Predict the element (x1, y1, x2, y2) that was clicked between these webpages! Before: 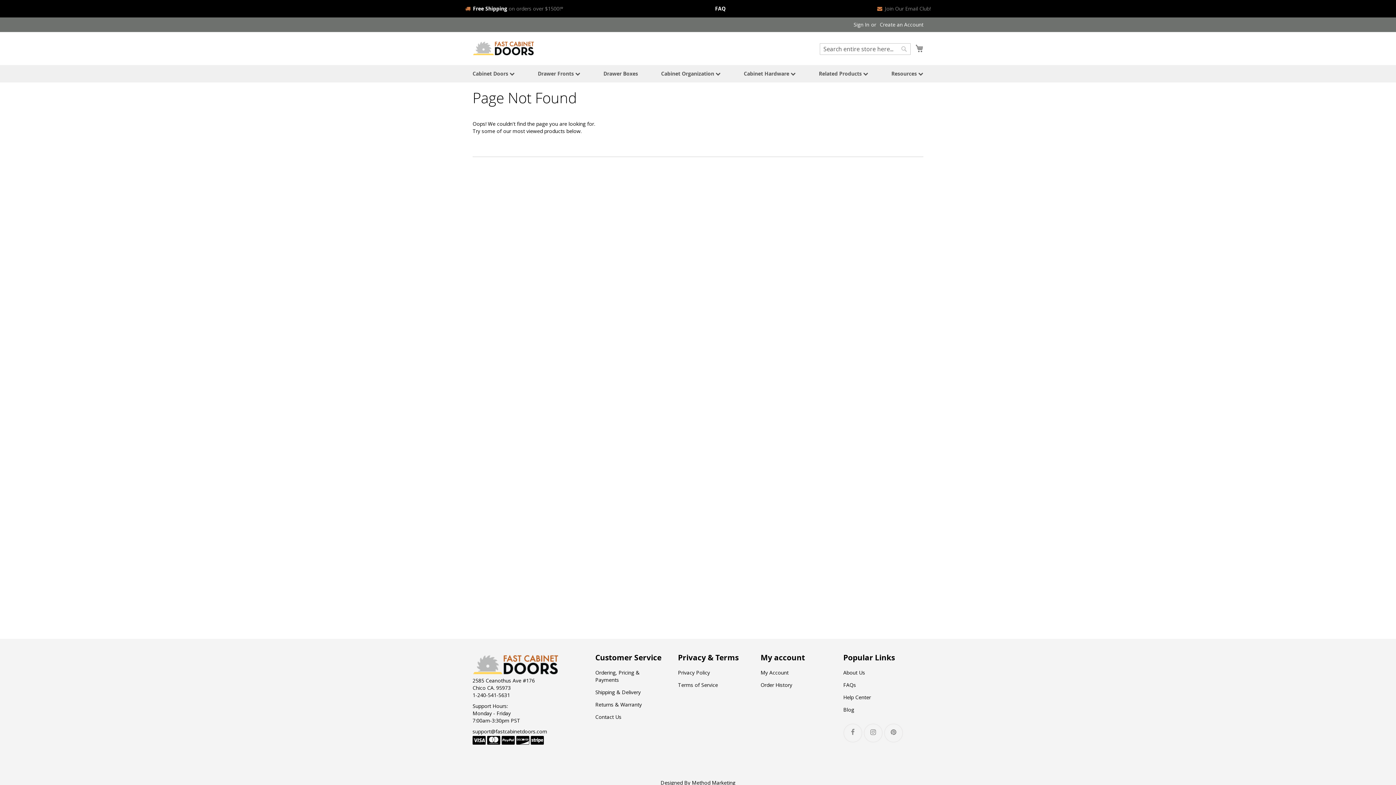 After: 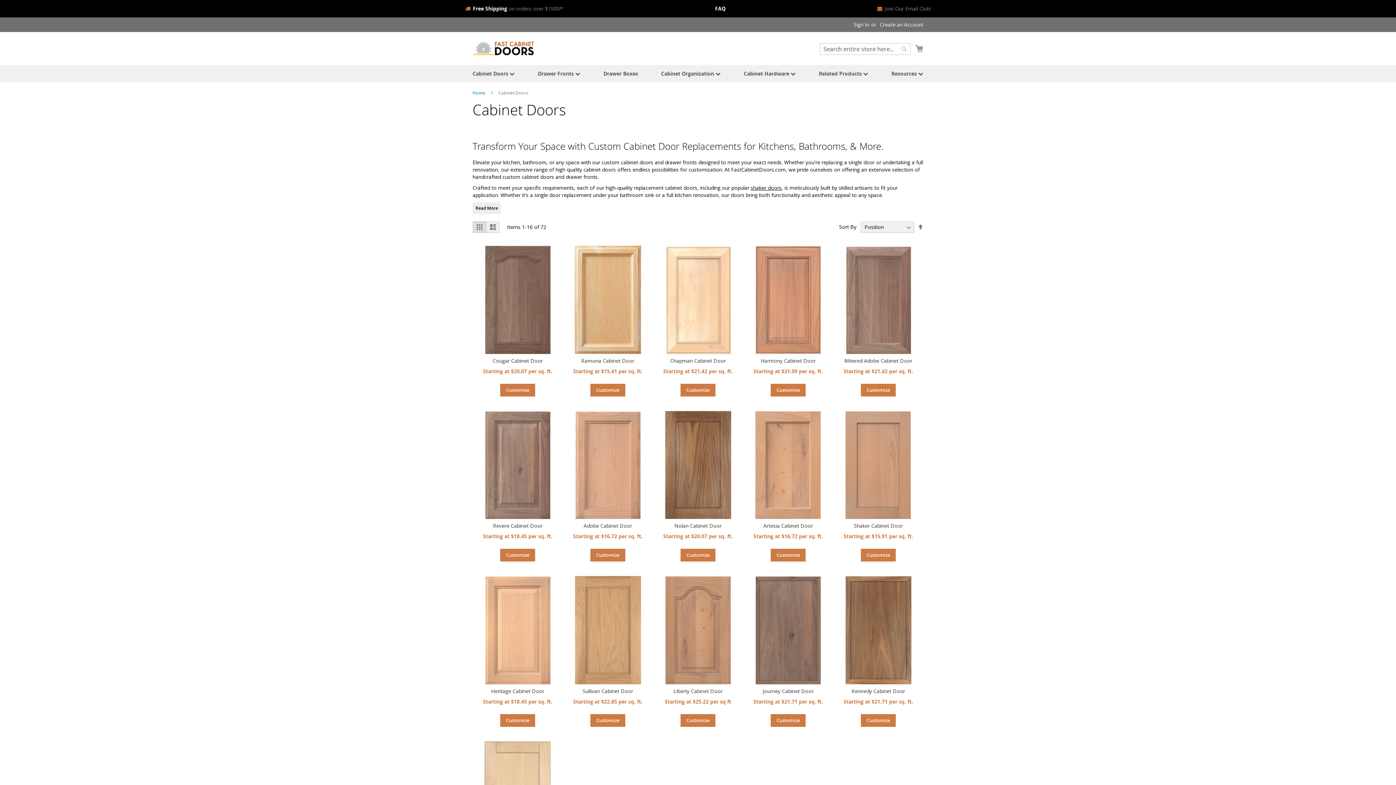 Action: bbox: (472, 65, 514, 82) label: Cabinet Doors 